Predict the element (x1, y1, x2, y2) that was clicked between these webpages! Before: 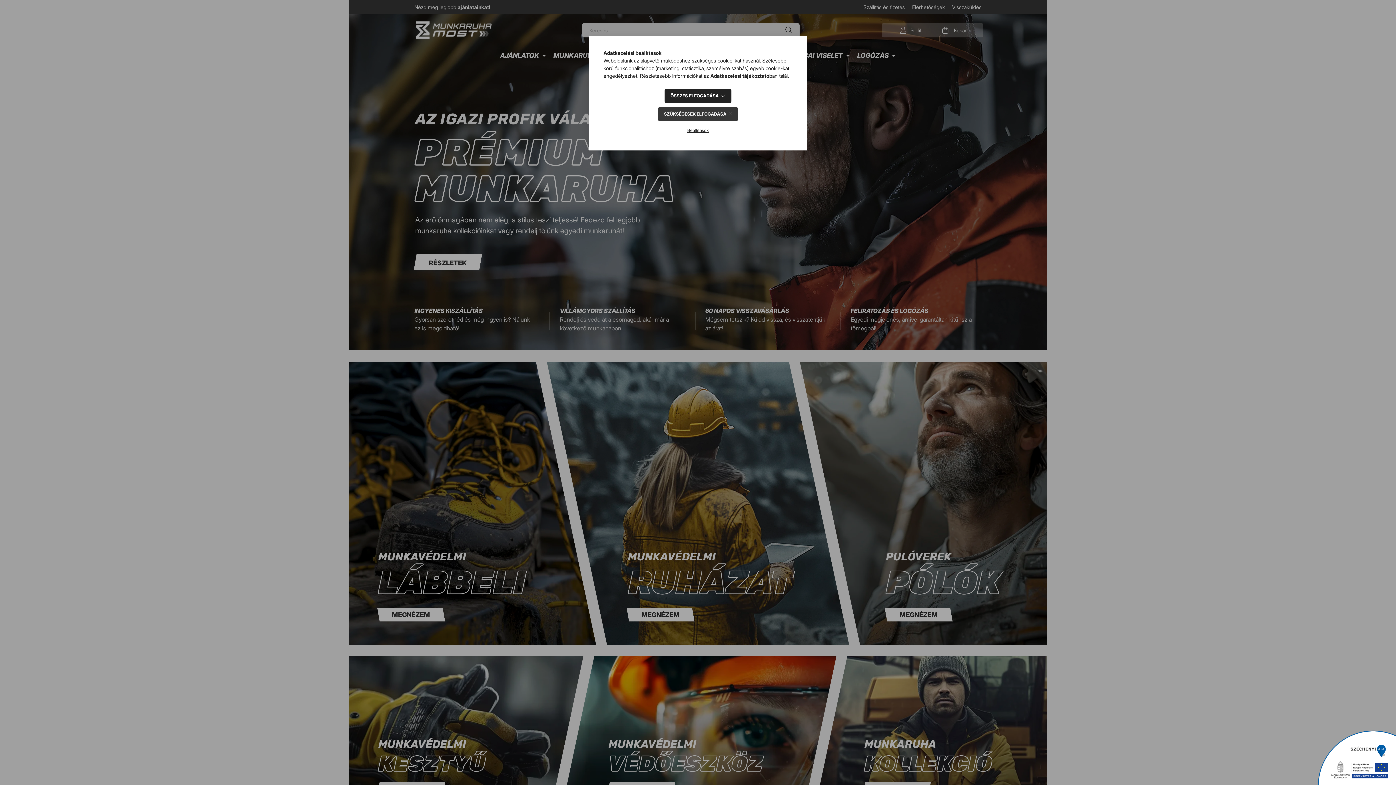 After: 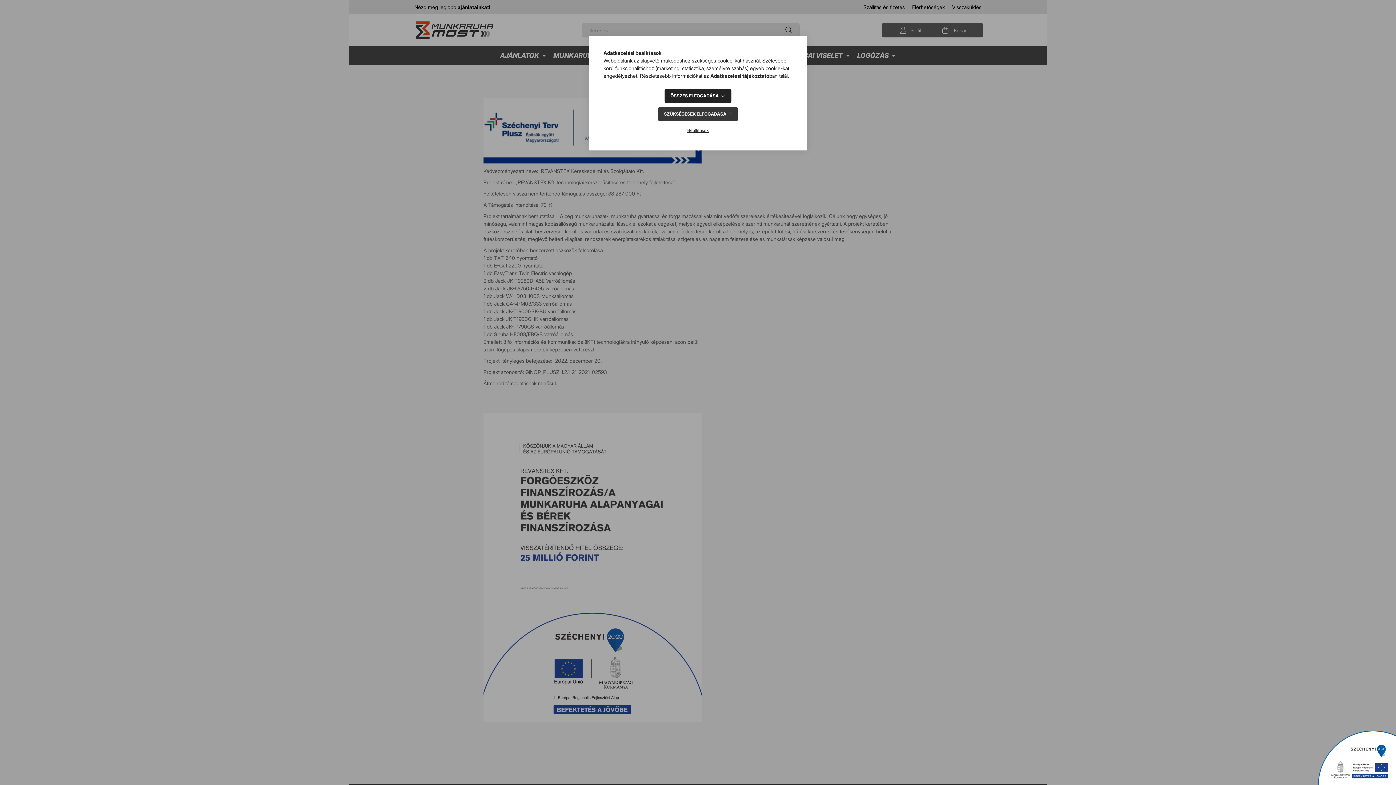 Action: bbox: (1318, 754, 1396, 760)